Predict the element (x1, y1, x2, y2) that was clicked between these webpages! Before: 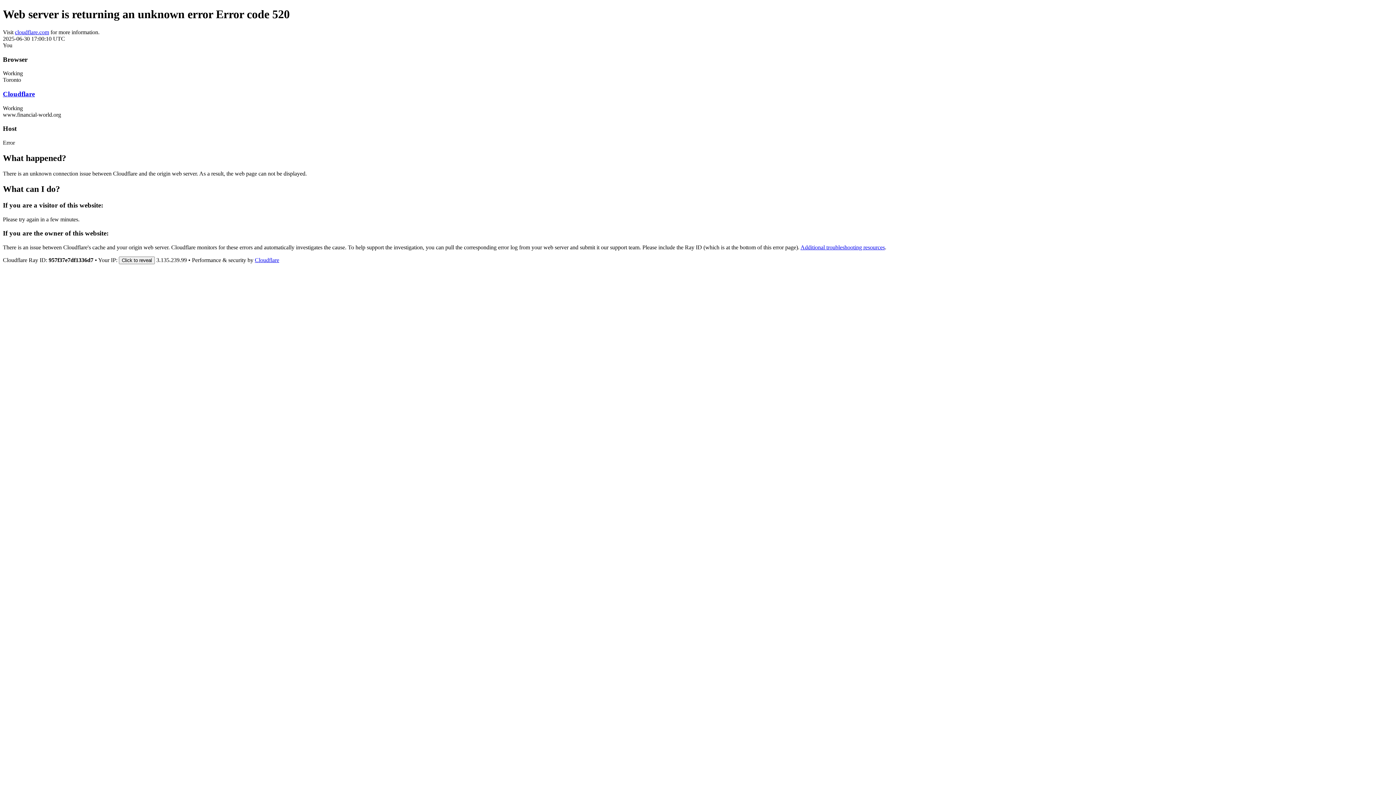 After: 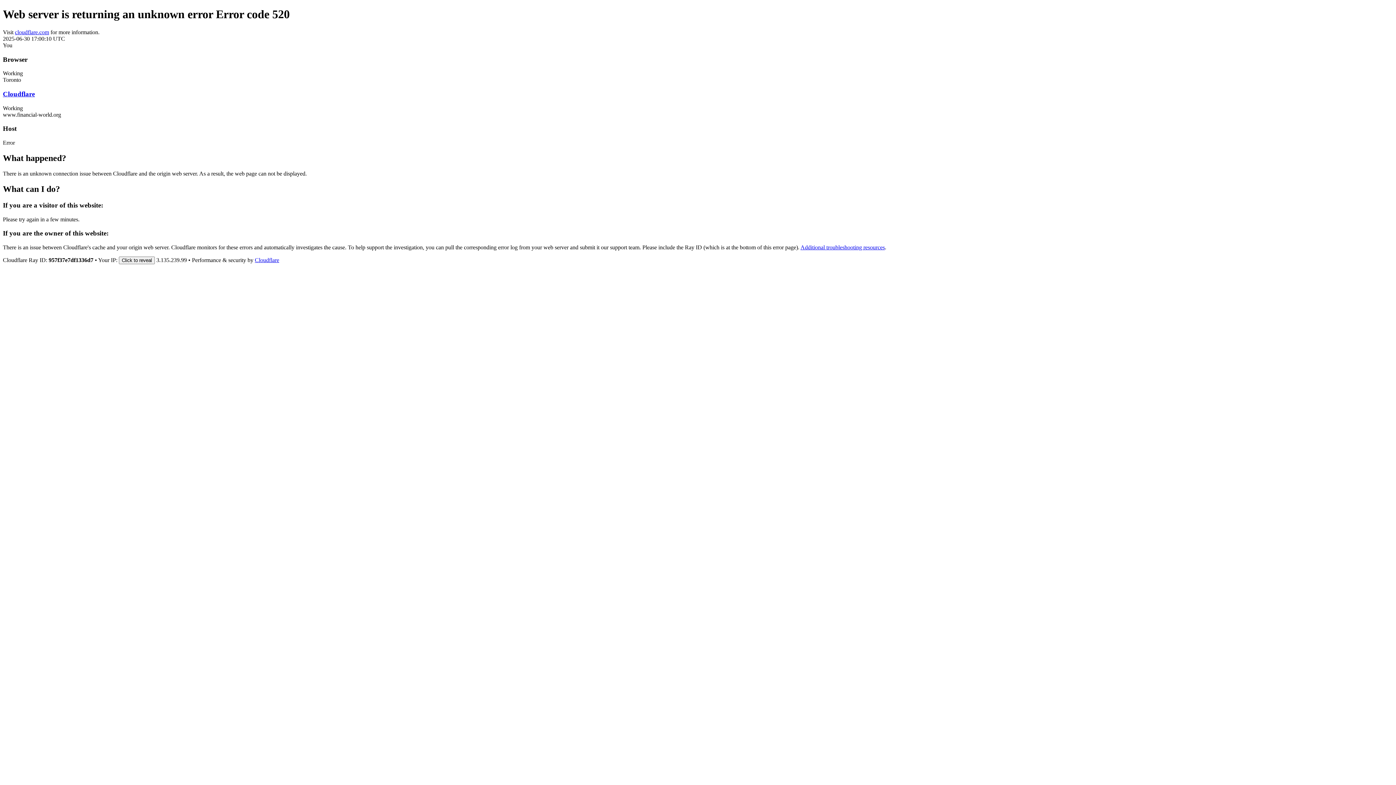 Action: bbox: (254, 257, 279, 263) label: Cloudflare